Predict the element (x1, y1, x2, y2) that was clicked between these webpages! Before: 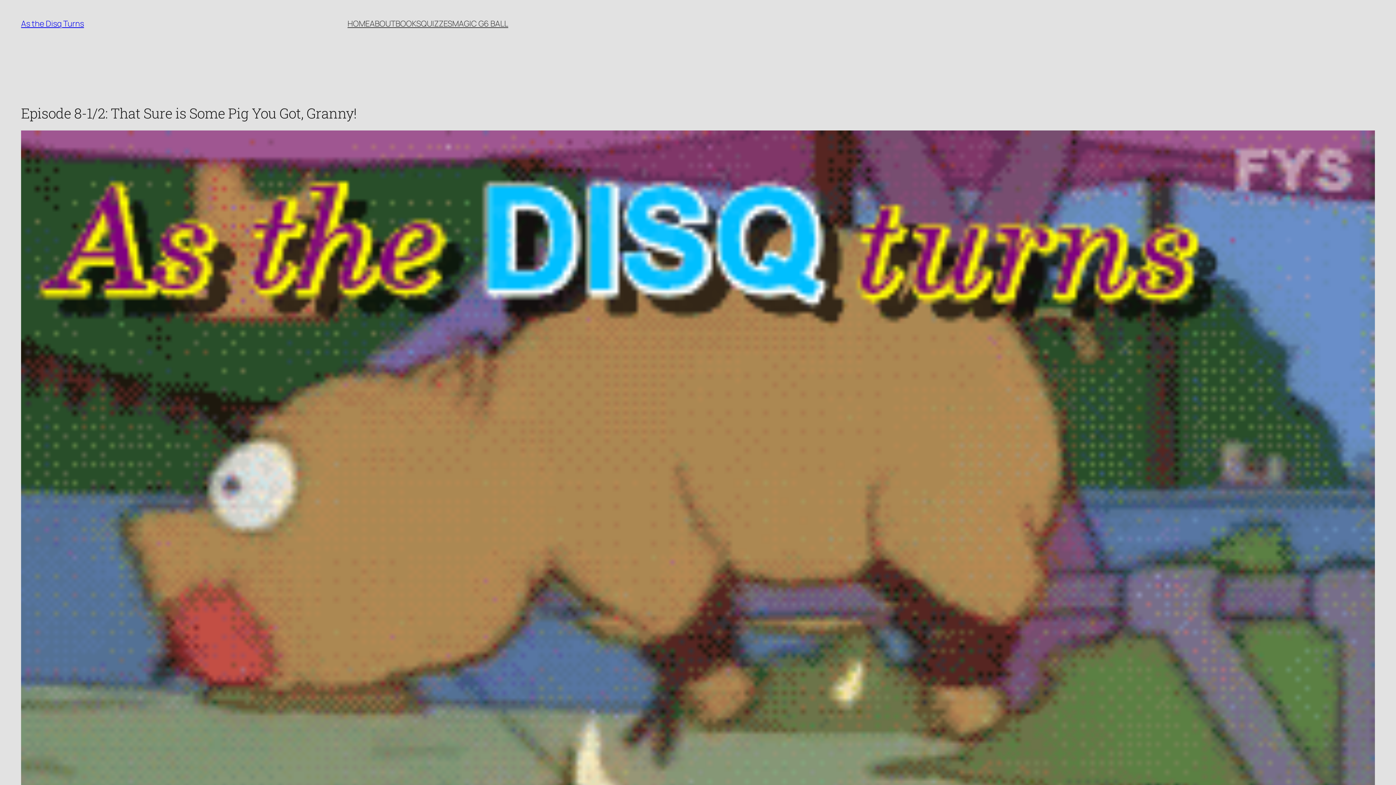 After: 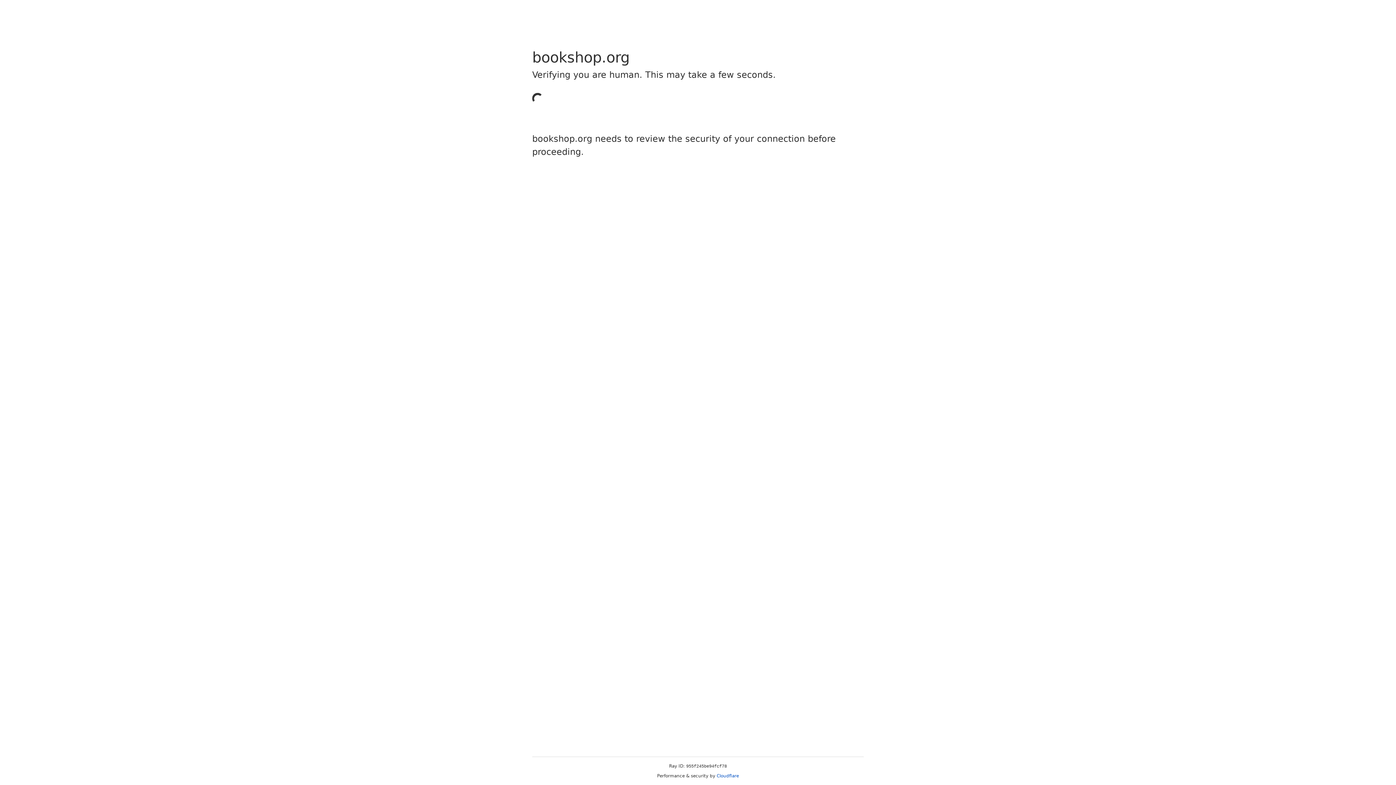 Action: label: BOOKS bbox: (395, 18, 421, 29)